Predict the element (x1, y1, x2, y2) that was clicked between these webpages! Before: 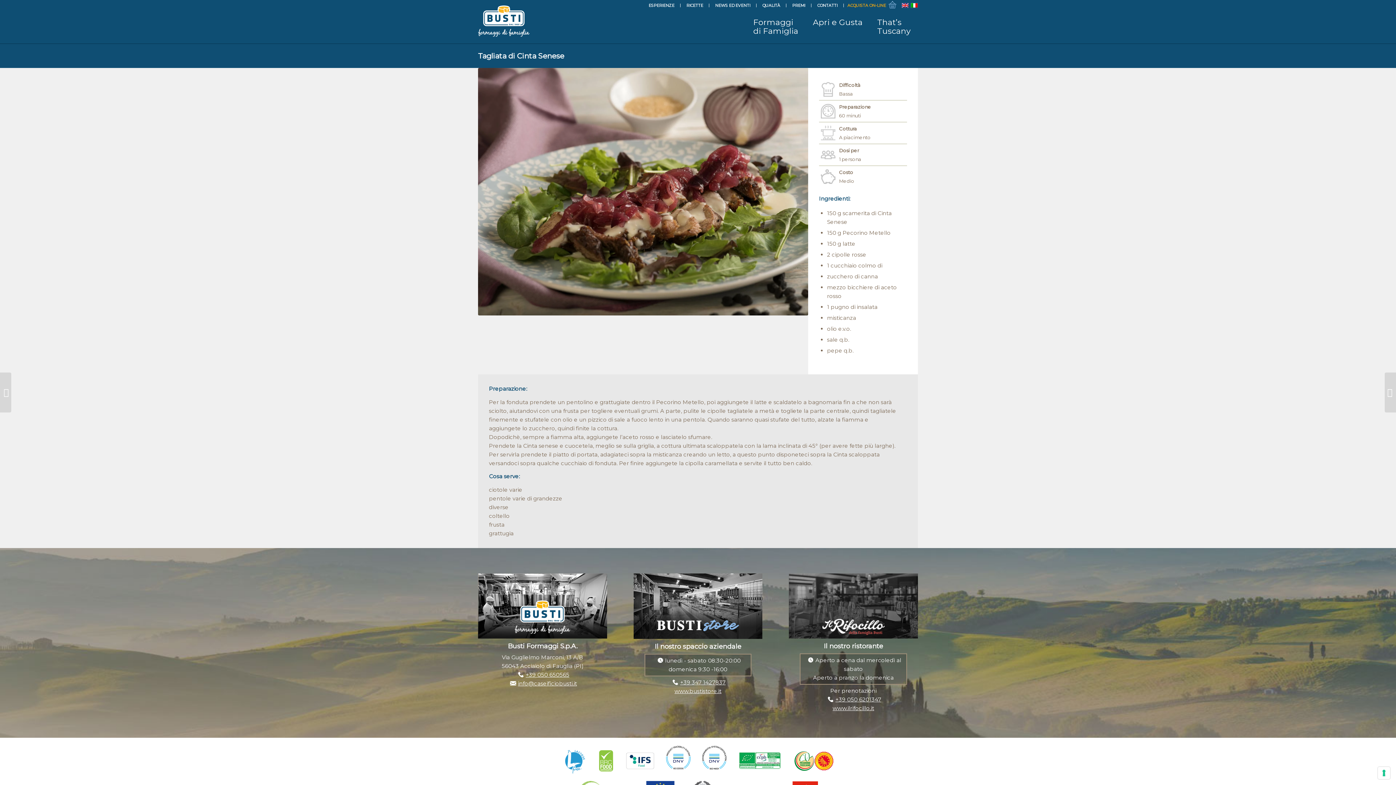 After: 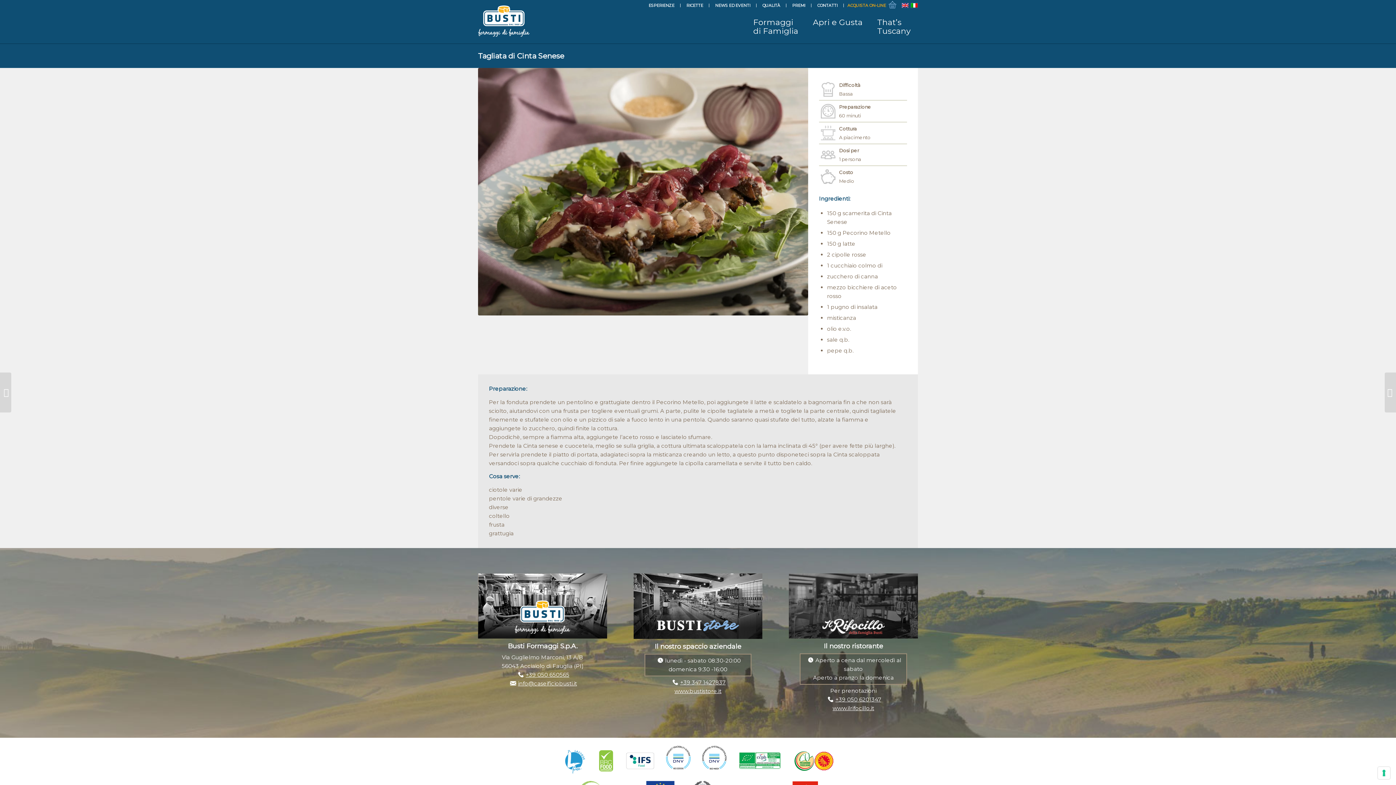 Action: bbox: (696, 744, 732, 781)